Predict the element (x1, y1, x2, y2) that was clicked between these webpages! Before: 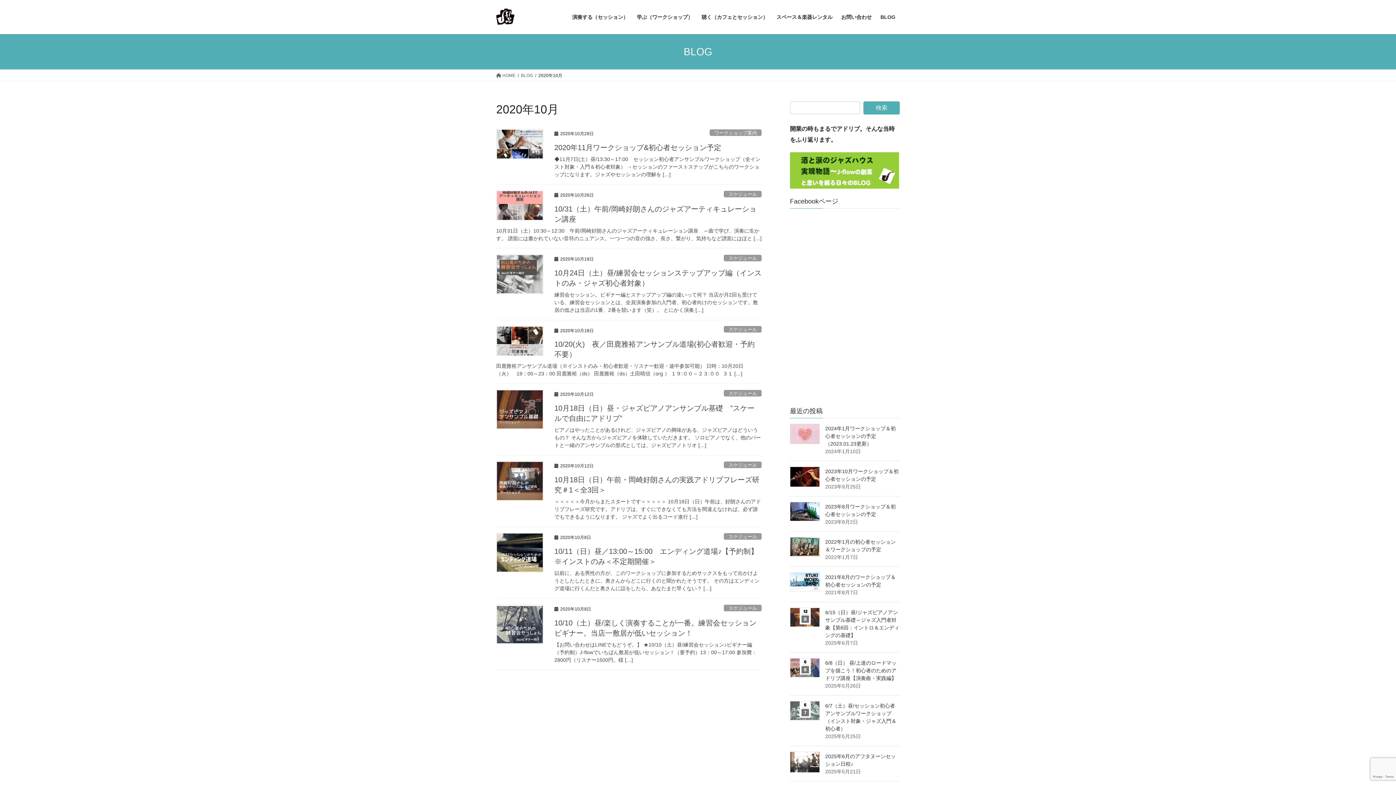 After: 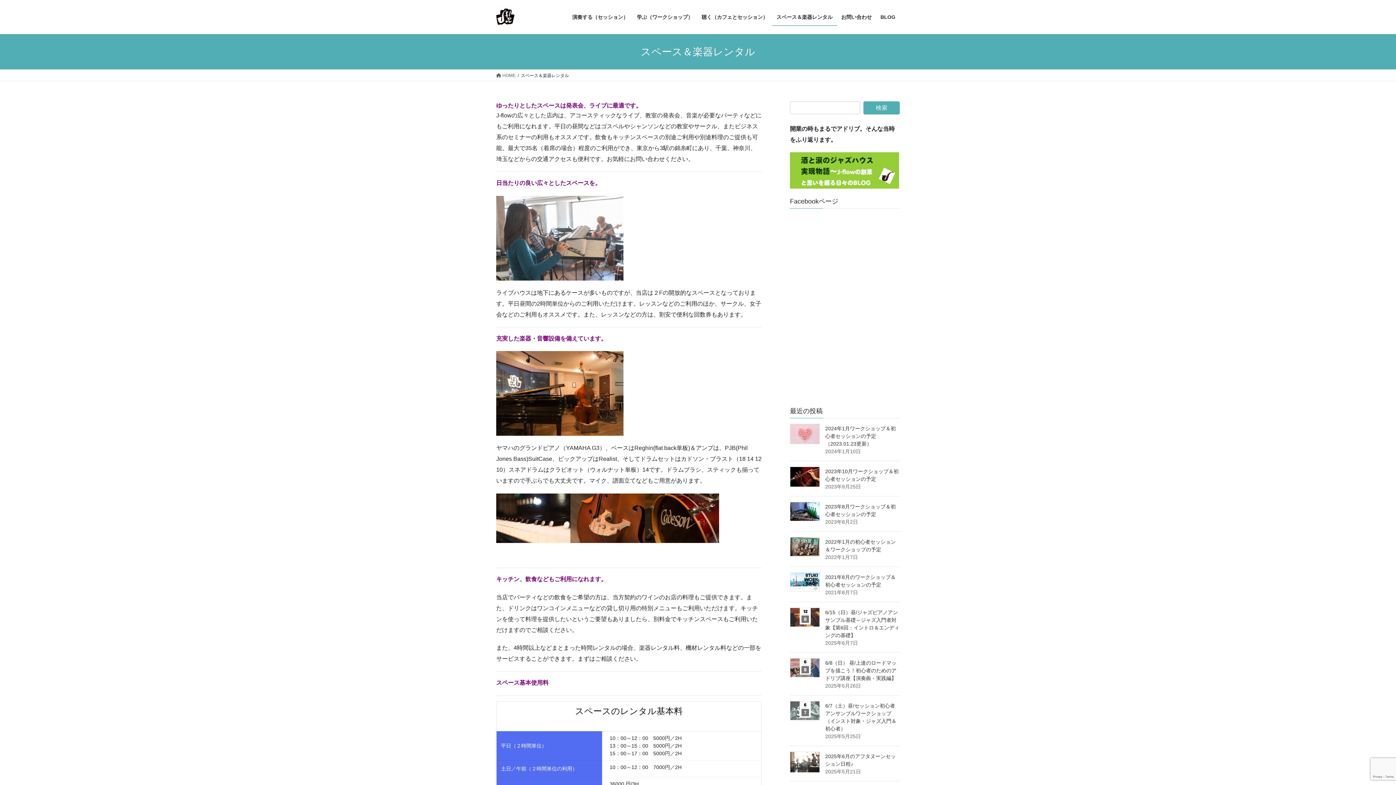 Action: bbox: (772, 8, 837, 25) label: スペース＆楽器レンタル